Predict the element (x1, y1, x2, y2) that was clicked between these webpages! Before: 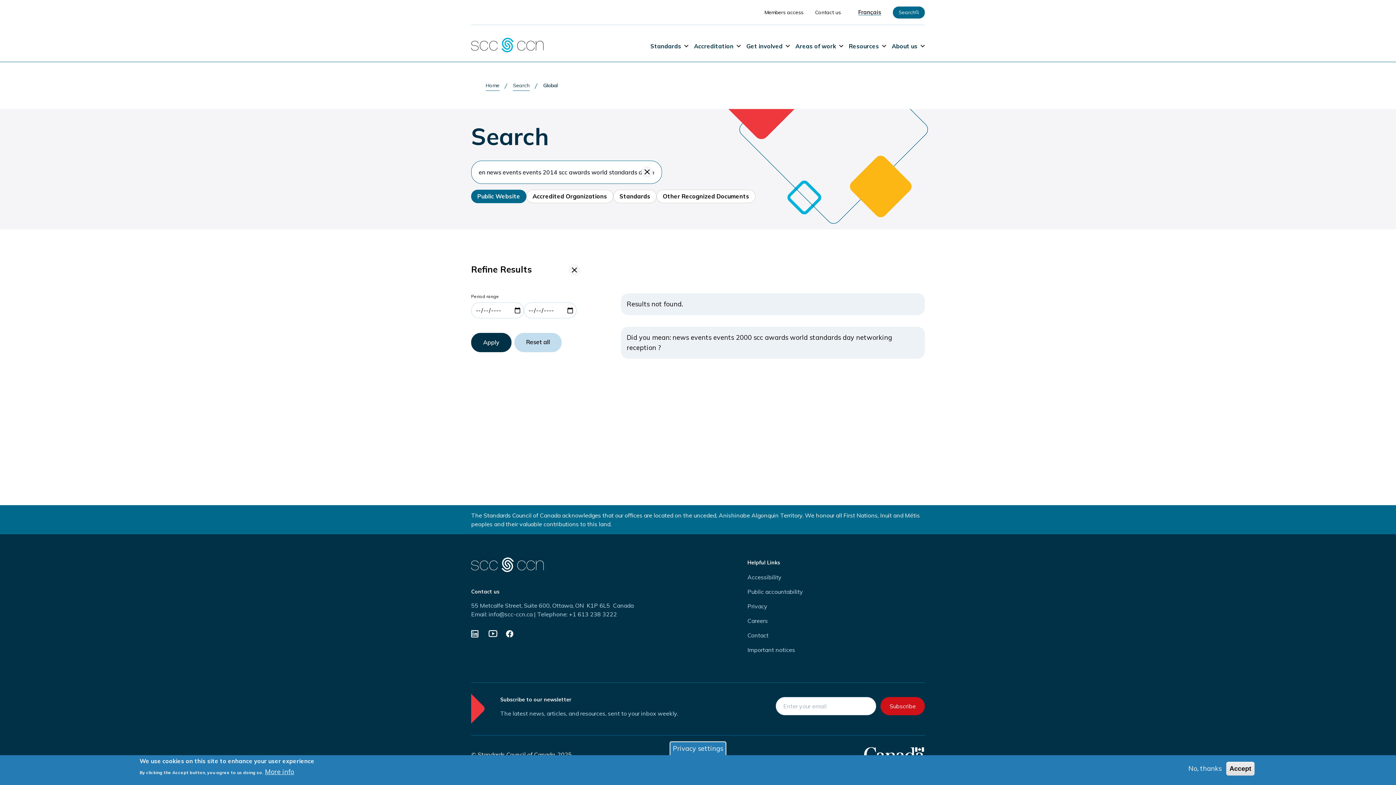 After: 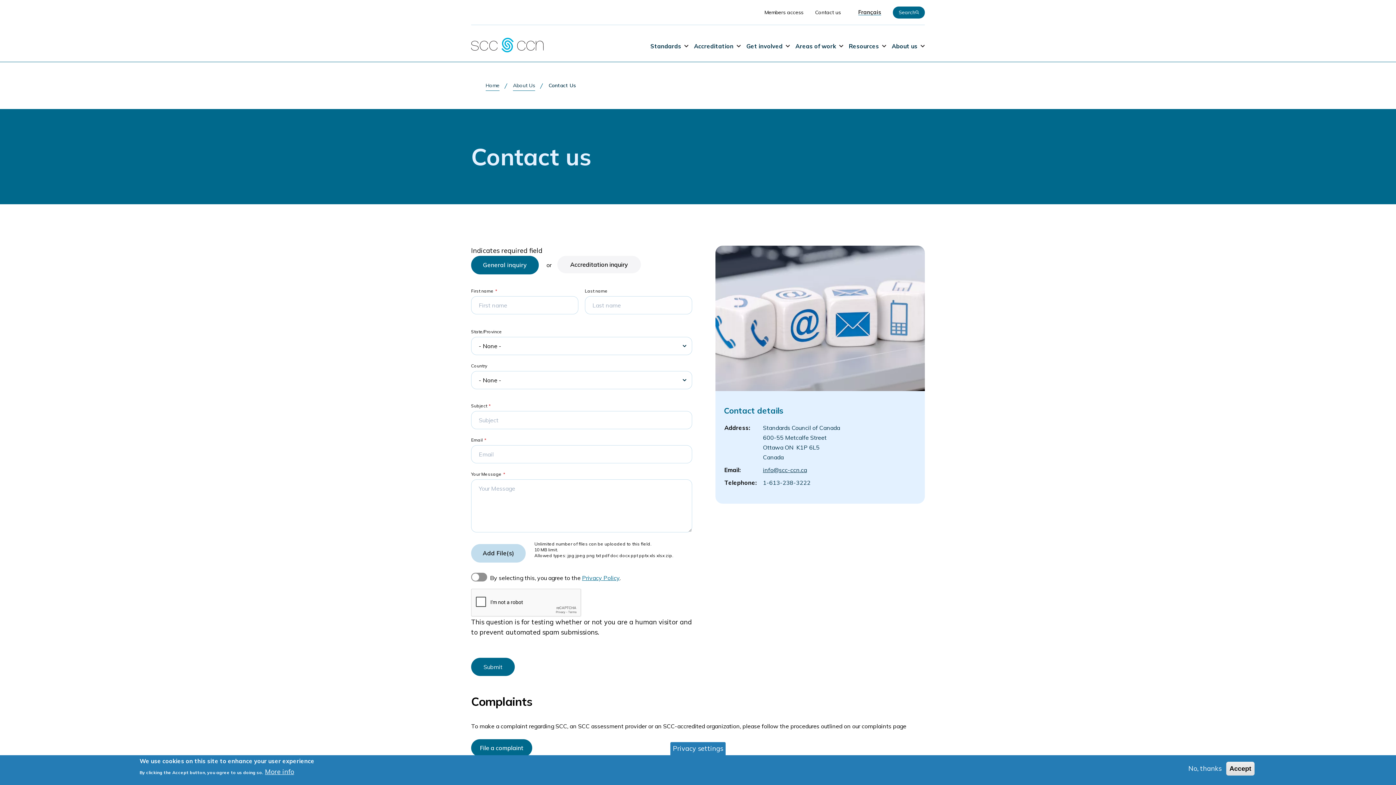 Action: bbox: (747, 632, 768, 639) label: Contact